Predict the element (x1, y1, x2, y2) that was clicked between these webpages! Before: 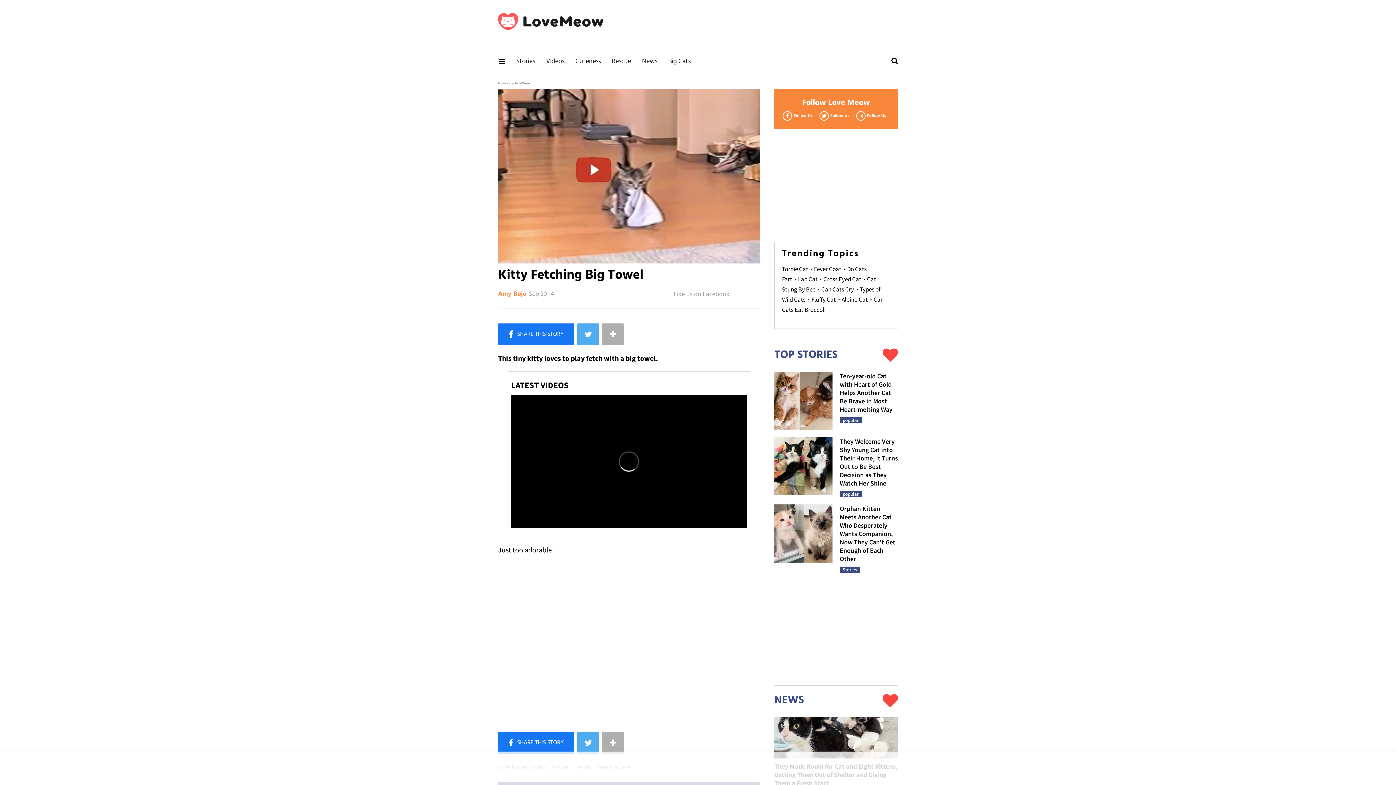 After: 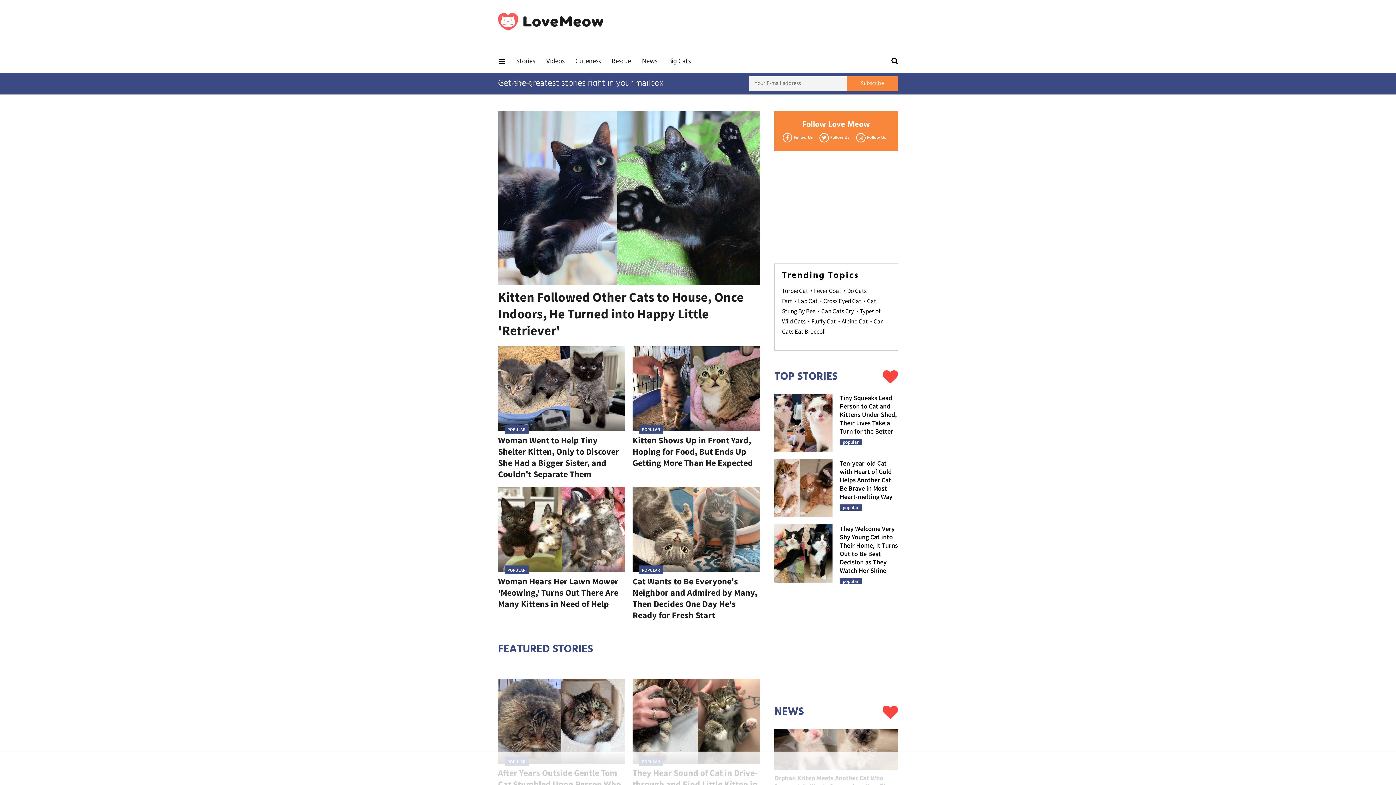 Action: bbox: (498, 12, 603, 30)